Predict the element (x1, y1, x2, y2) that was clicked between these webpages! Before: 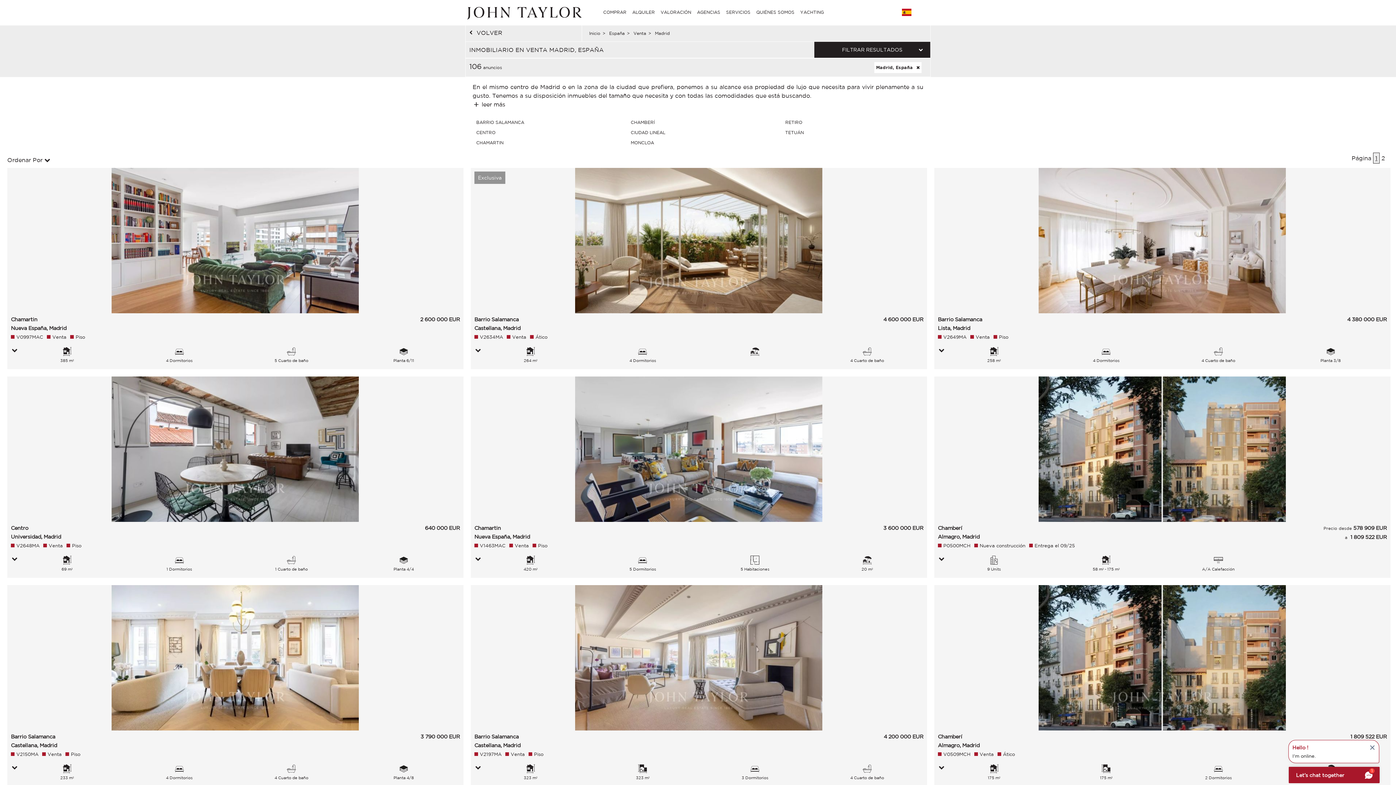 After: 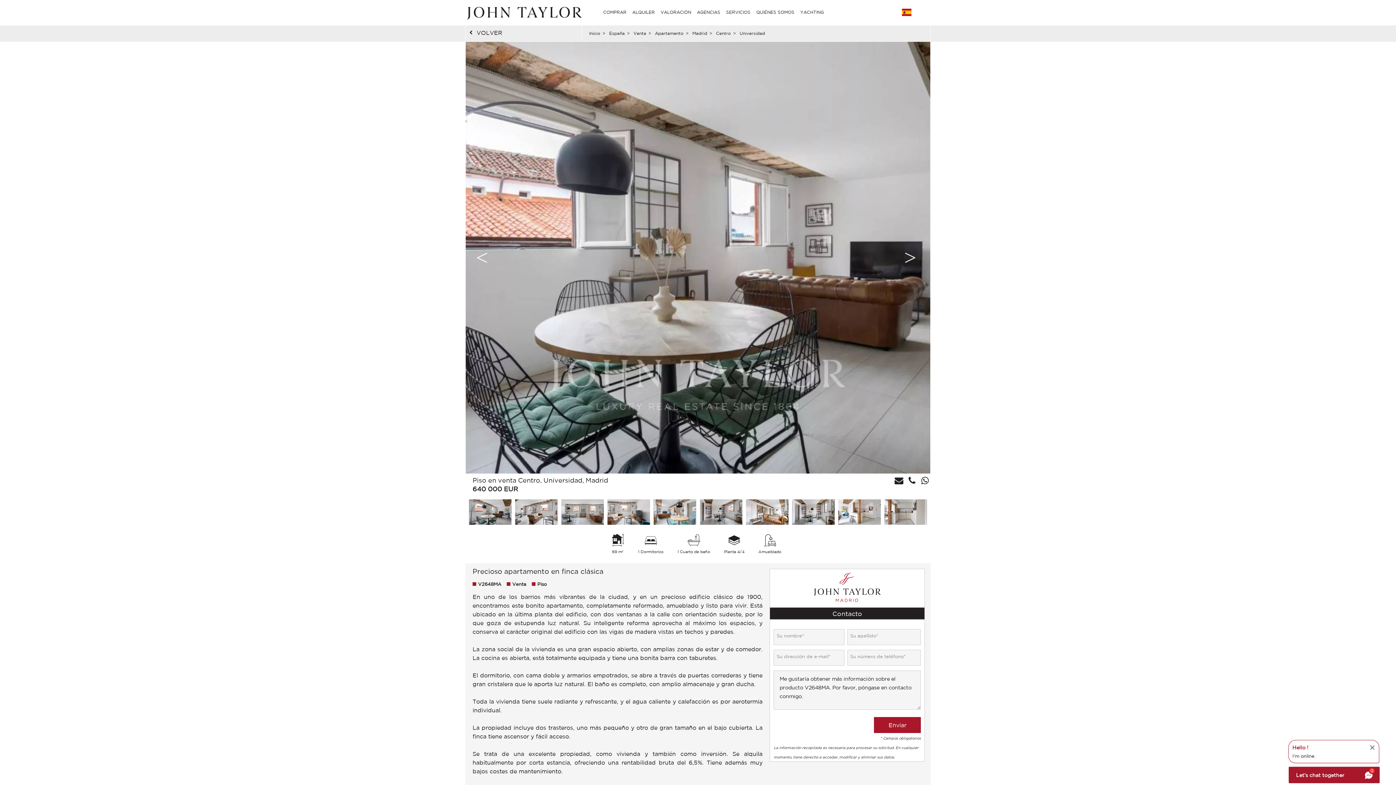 Action: bbox: (7, 376, 463, 578) label: Centro
Universidad, Madrid
640 000 EUR
V2648MA
Venta
Piso
69 m²
1 Dormitorios
1 Cuarto de baño
Planta 4/4